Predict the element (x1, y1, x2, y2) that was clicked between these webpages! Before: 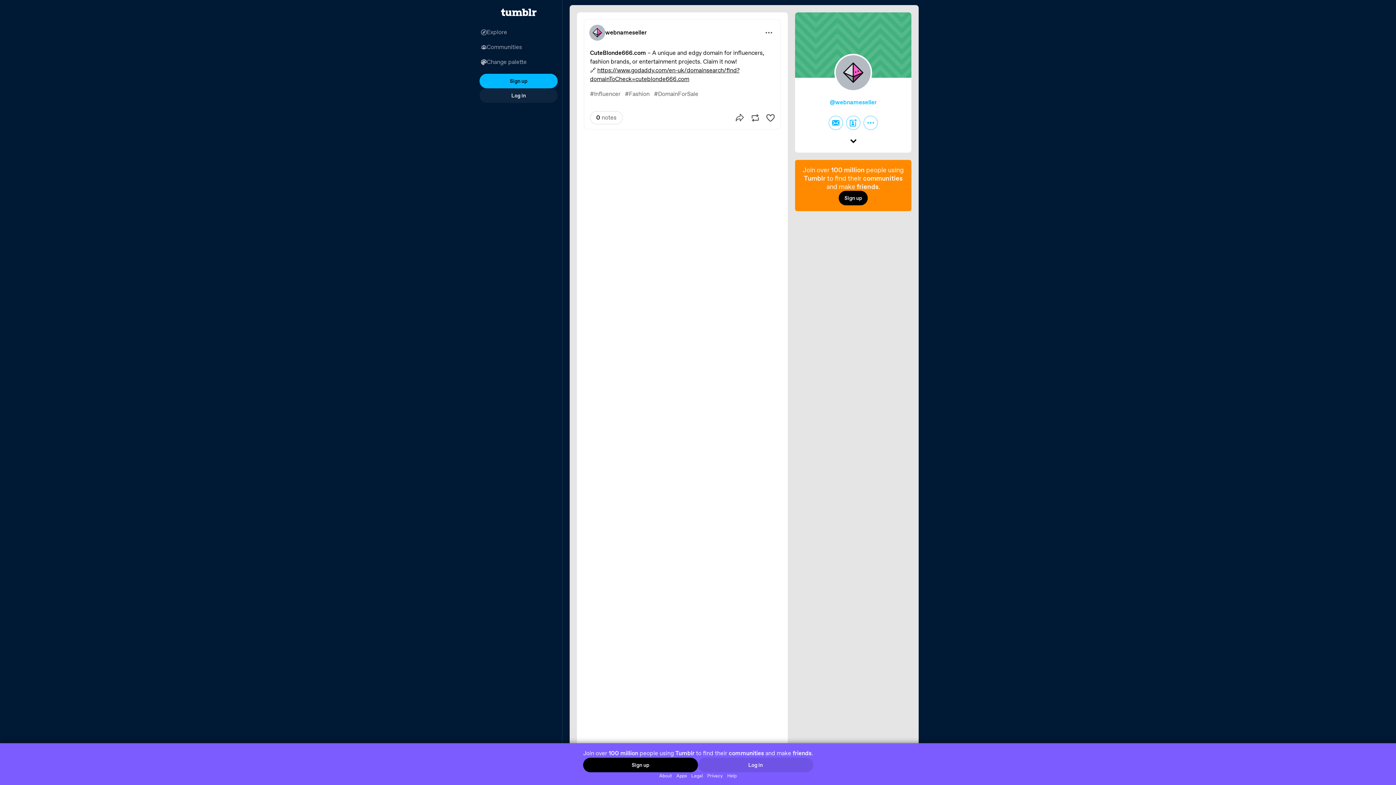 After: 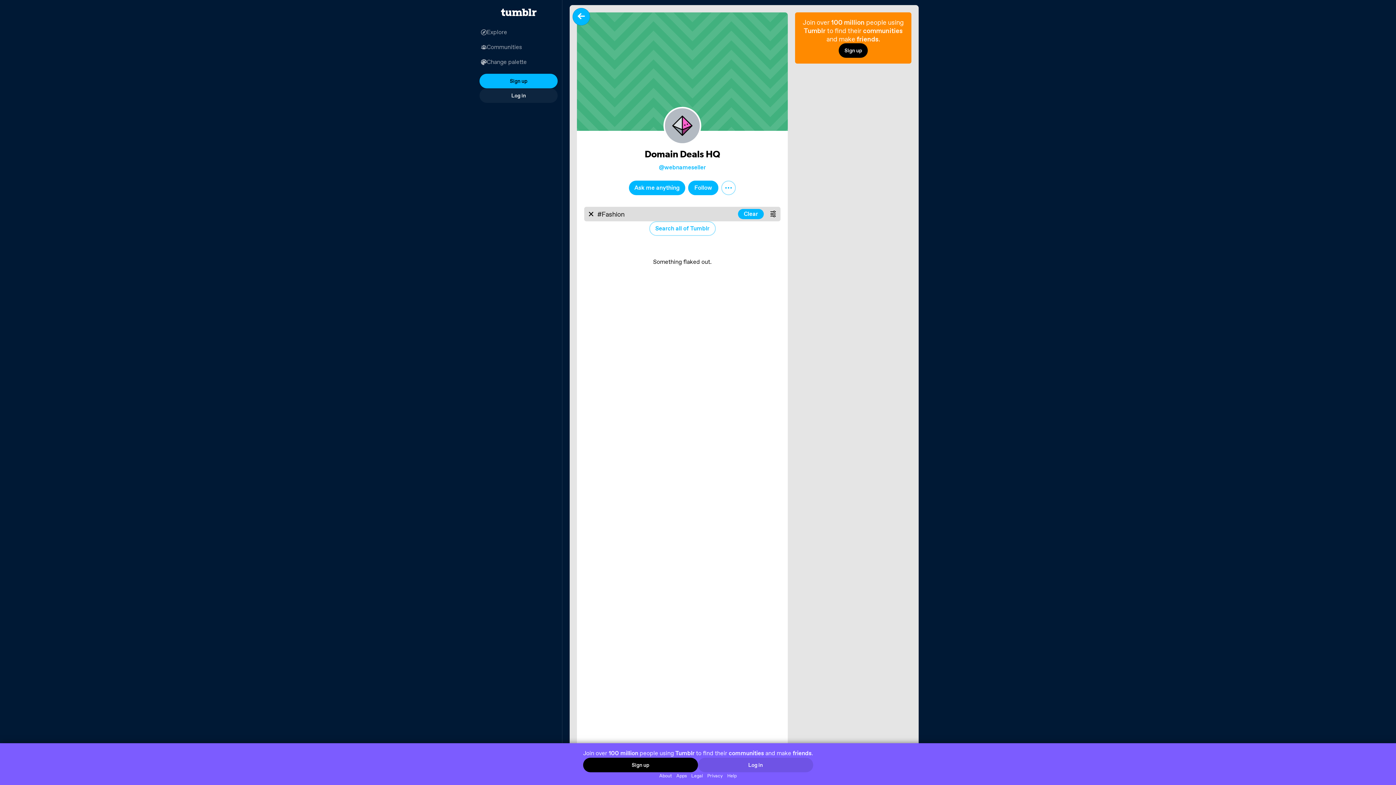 Action: bbox: (622, 89, 652, 99) label: #Fashion